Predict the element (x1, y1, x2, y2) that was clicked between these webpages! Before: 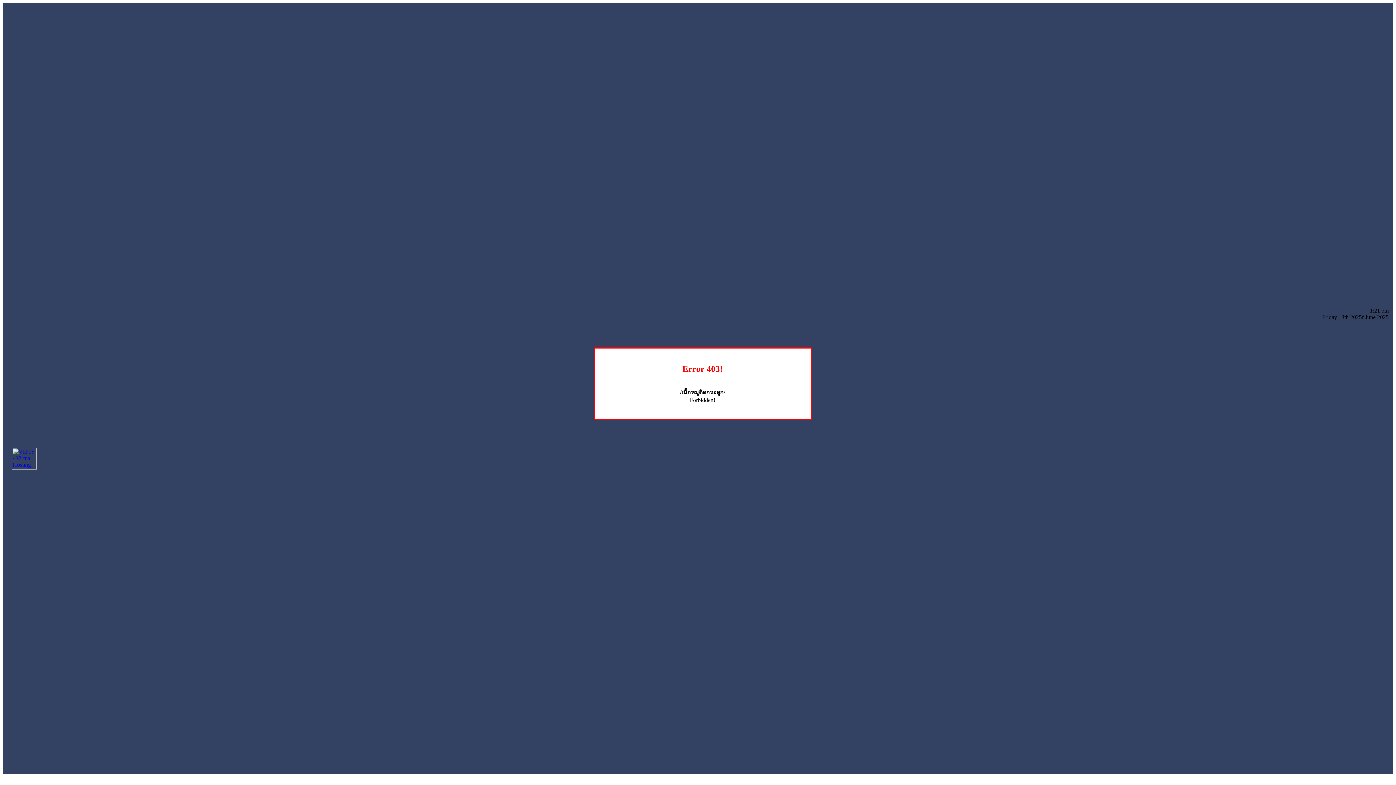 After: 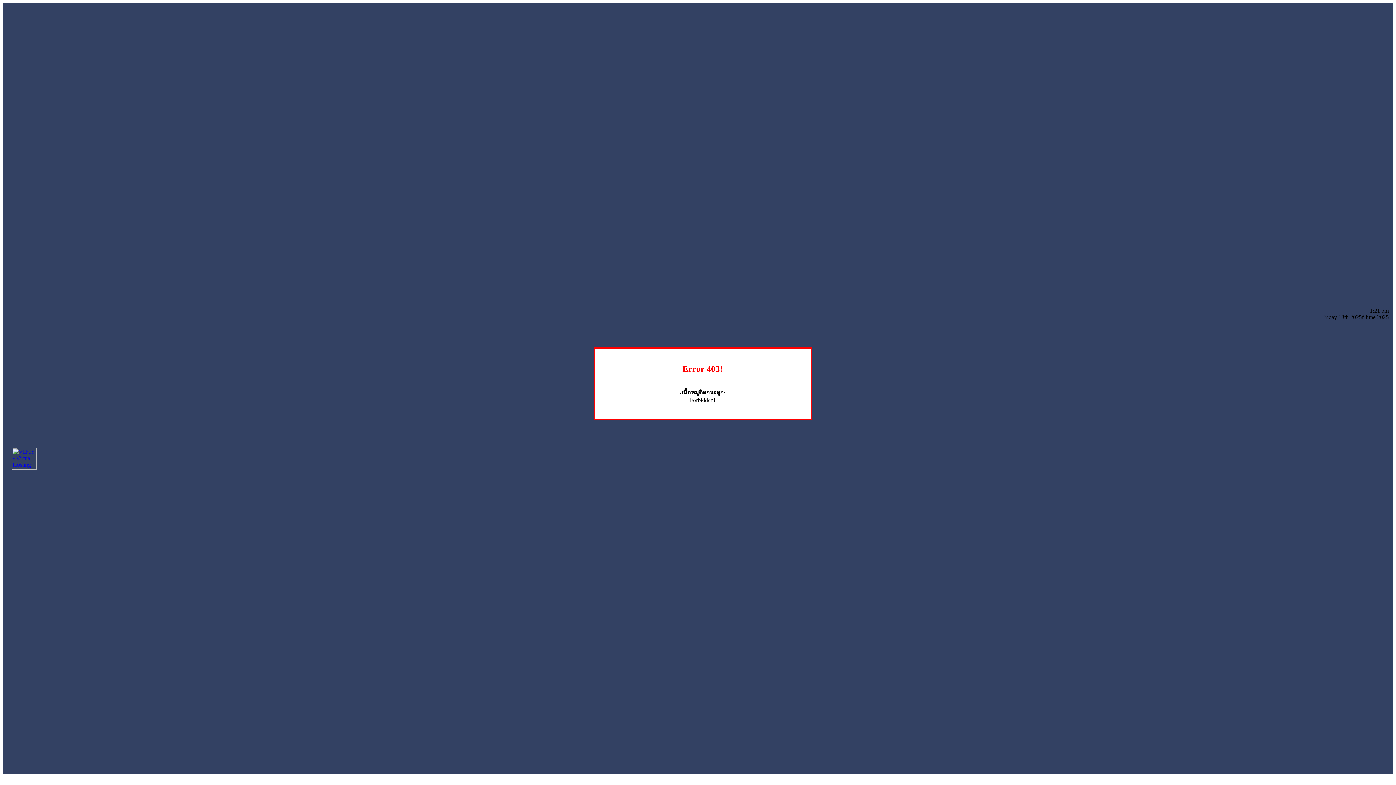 Action: bbox: (12, 464, 36, 470)